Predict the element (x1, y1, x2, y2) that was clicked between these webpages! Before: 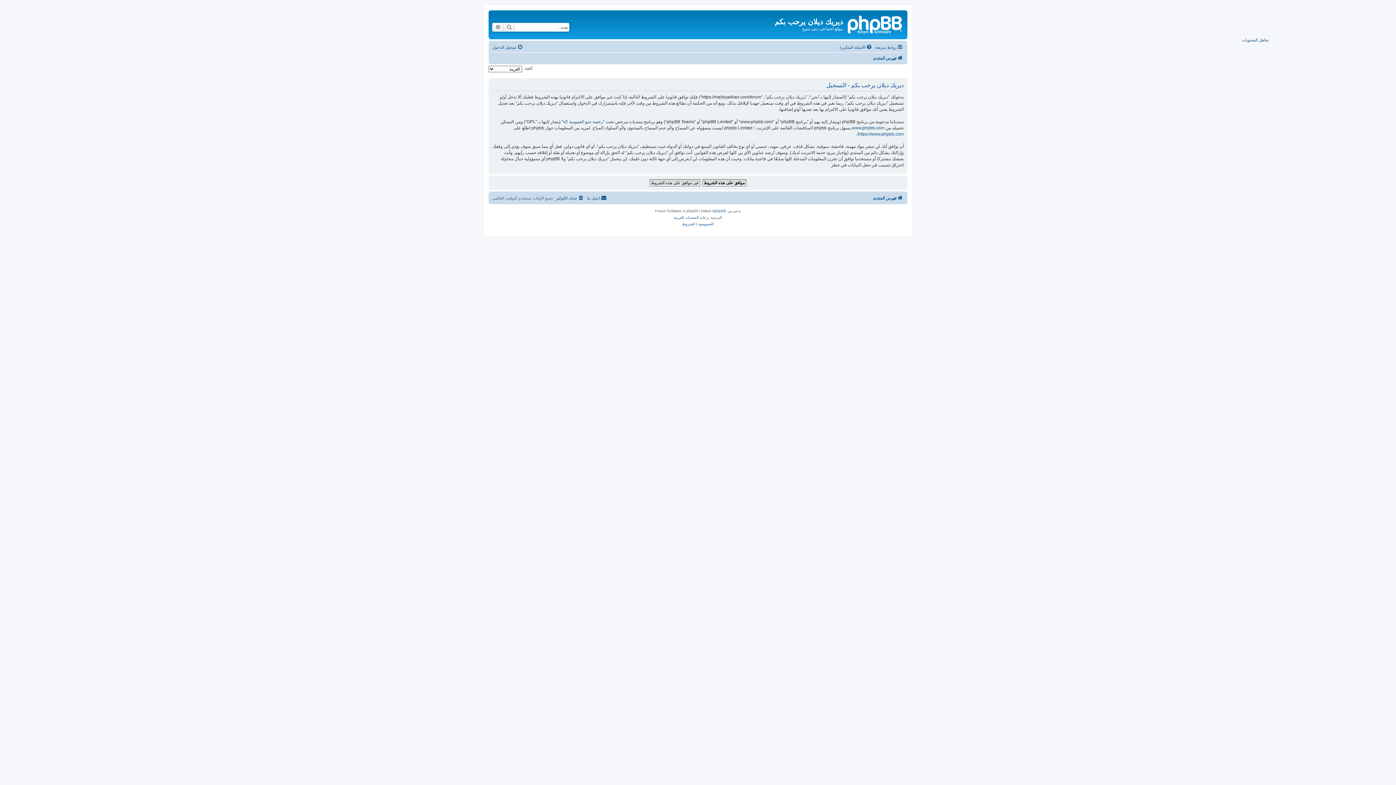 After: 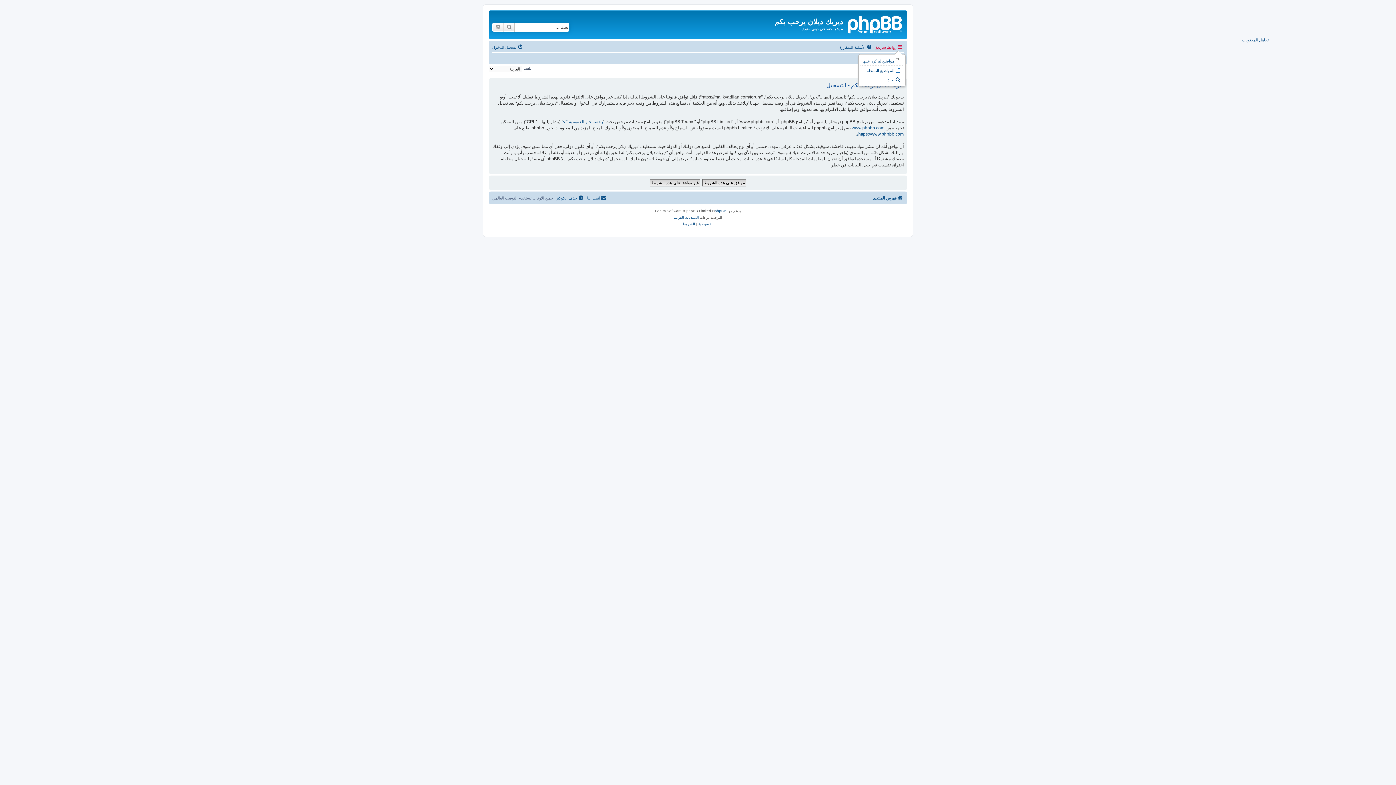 Action: bbox: (875, 42, 904, 51) label: روابط سريعة